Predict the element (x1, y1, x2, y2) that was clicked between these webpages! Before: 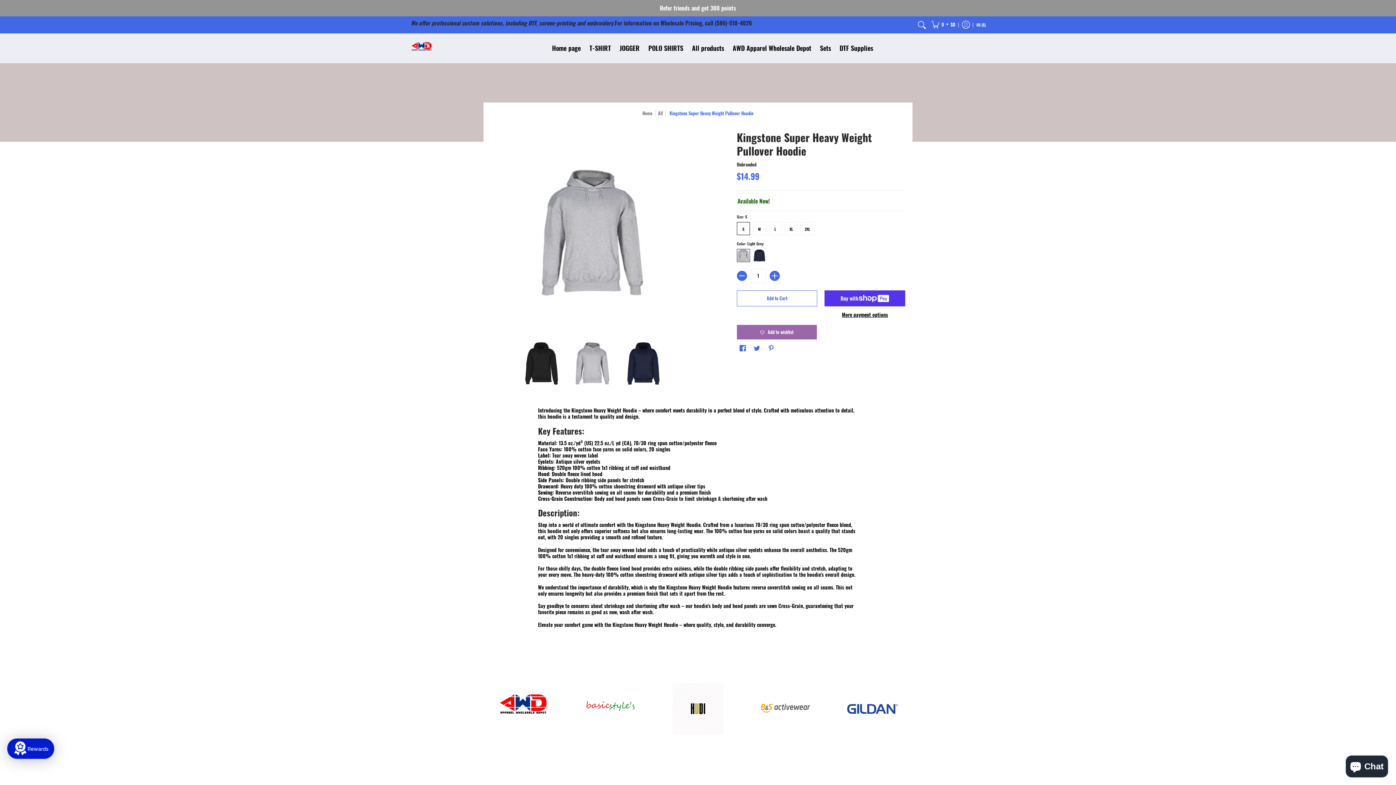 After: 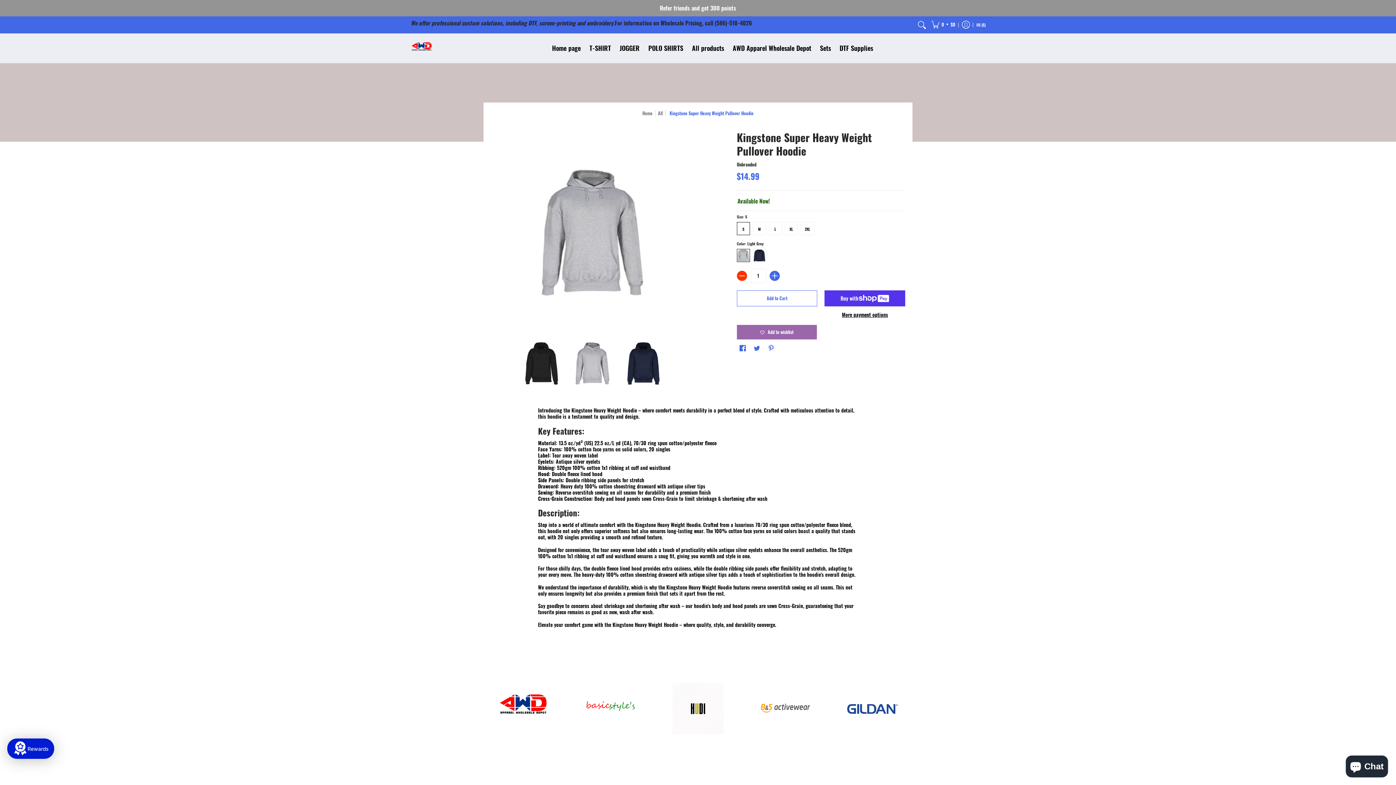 Action: label: Subtract bbox: (737, 270, 747, 281)